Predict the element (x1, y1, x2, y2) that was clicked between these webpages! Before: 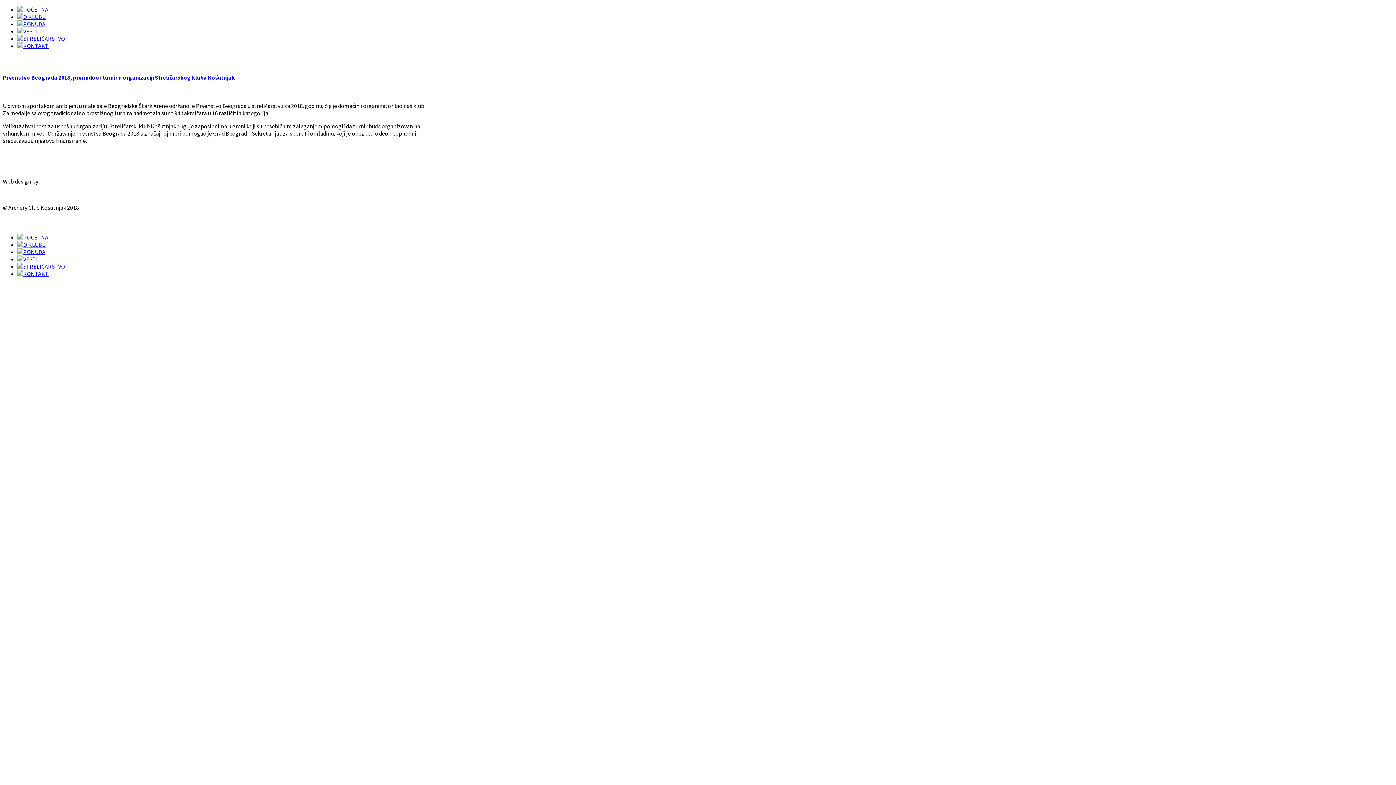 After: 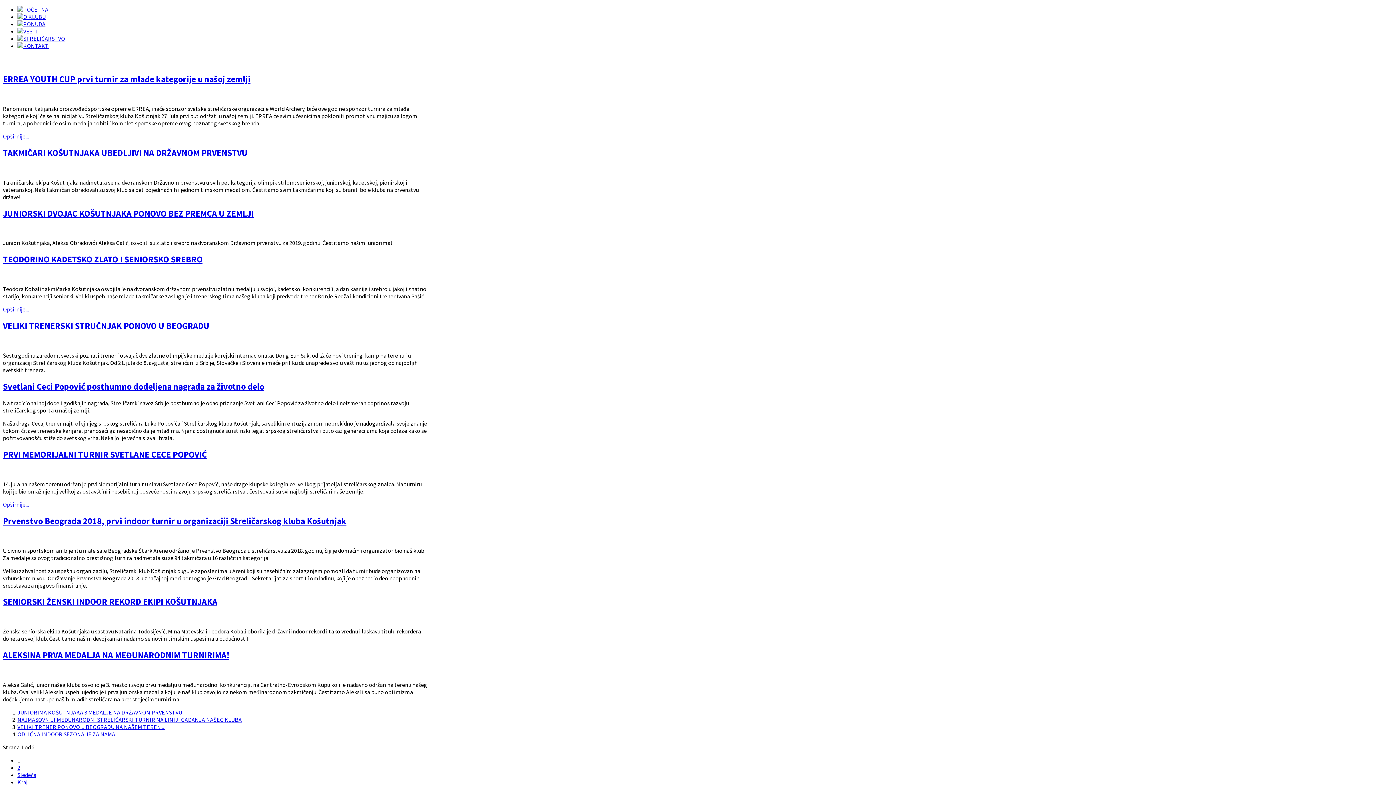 Action: label: VESTI bbox: (17, 27, 37, 34)